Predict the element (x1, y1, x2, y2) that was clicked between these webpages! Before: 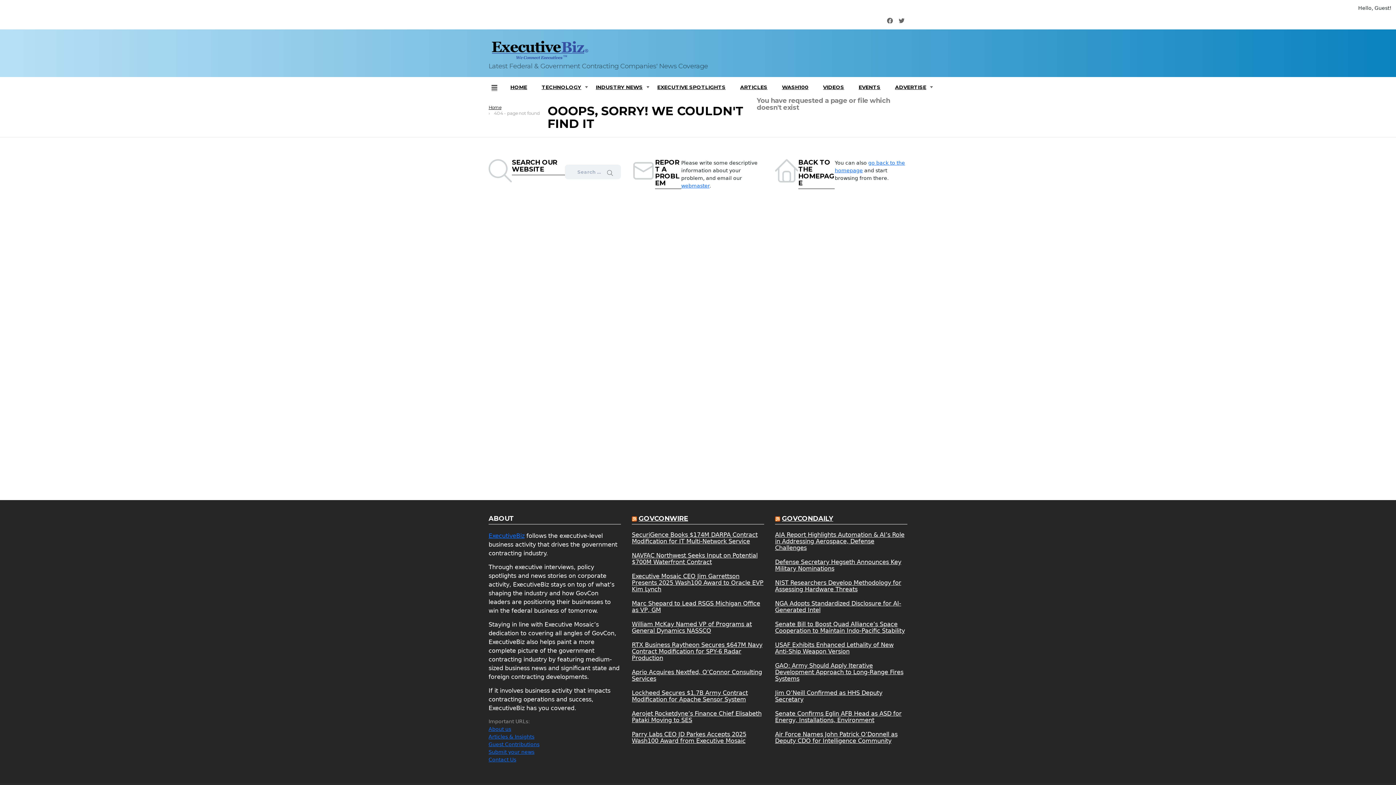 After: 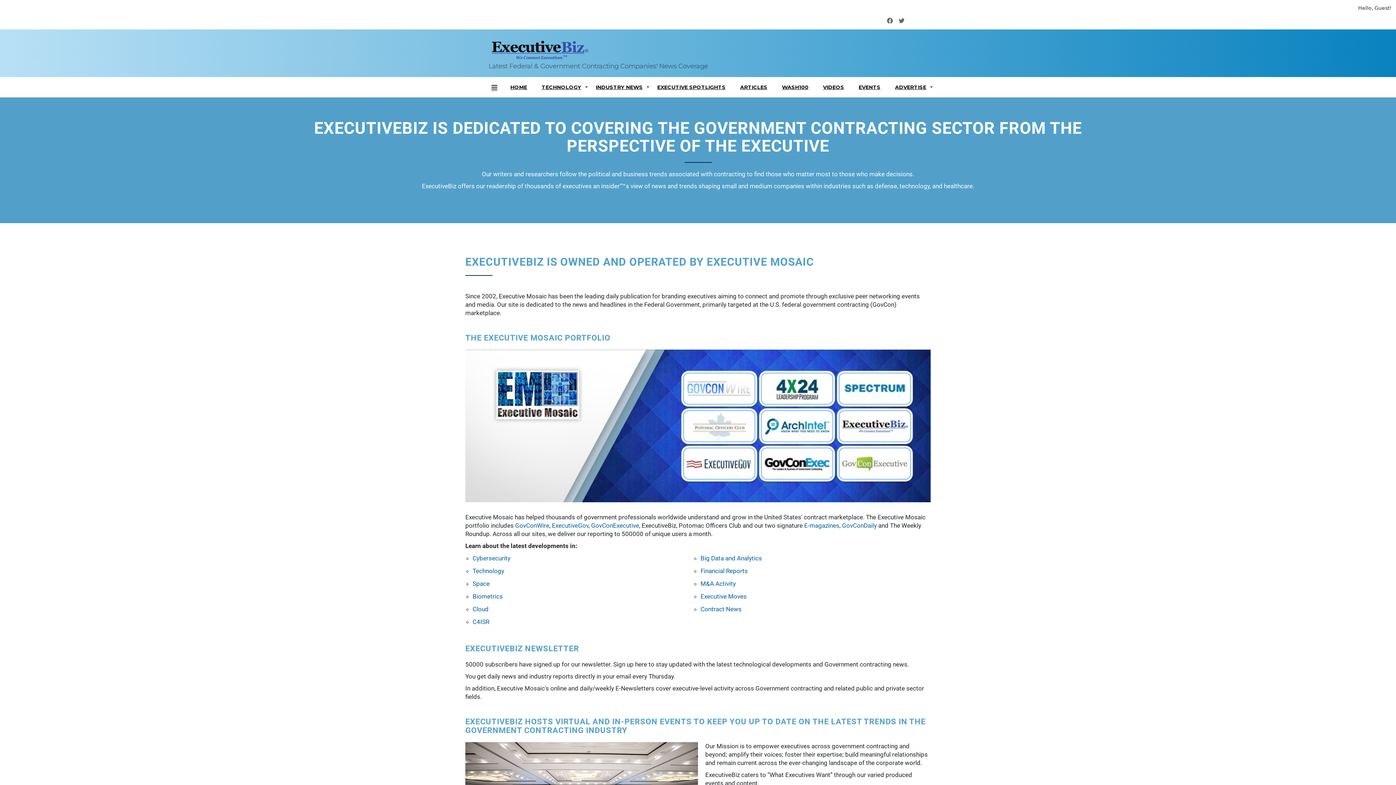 Action: bbox: (488, 726, 511, 732) label: About us